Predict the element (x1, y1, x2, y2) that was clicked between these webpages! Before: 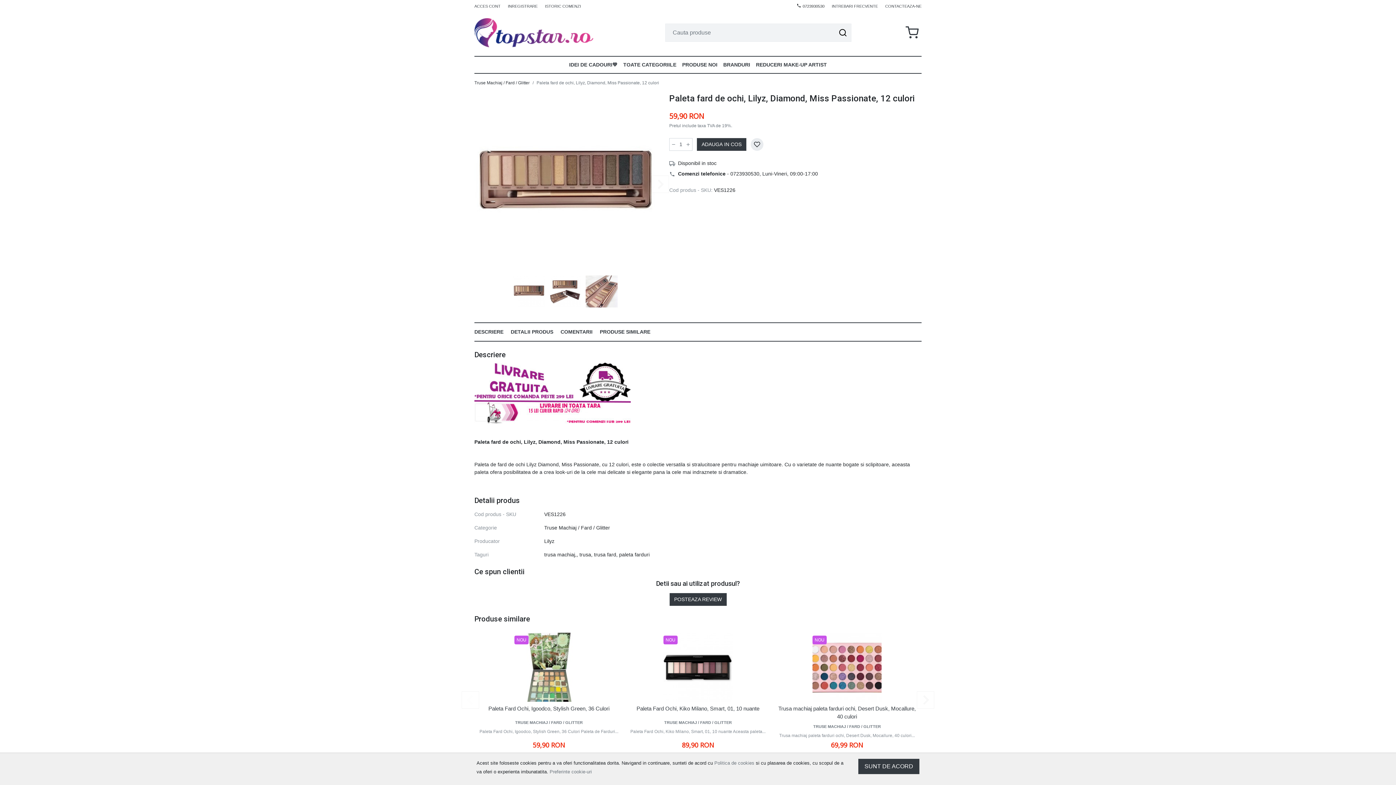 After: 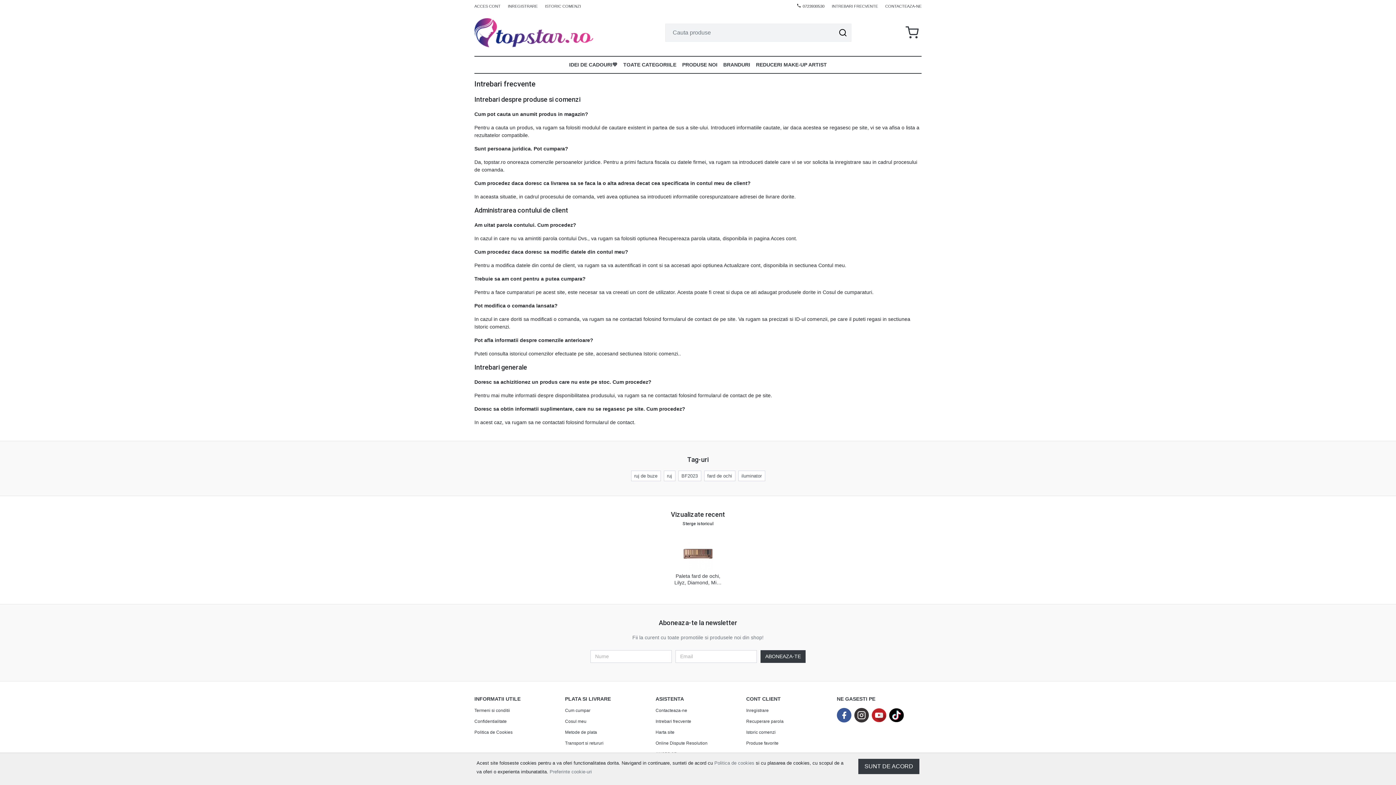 Action: label: INTREBARI FRECVENTE bbox: (828, 0, 881, 12)